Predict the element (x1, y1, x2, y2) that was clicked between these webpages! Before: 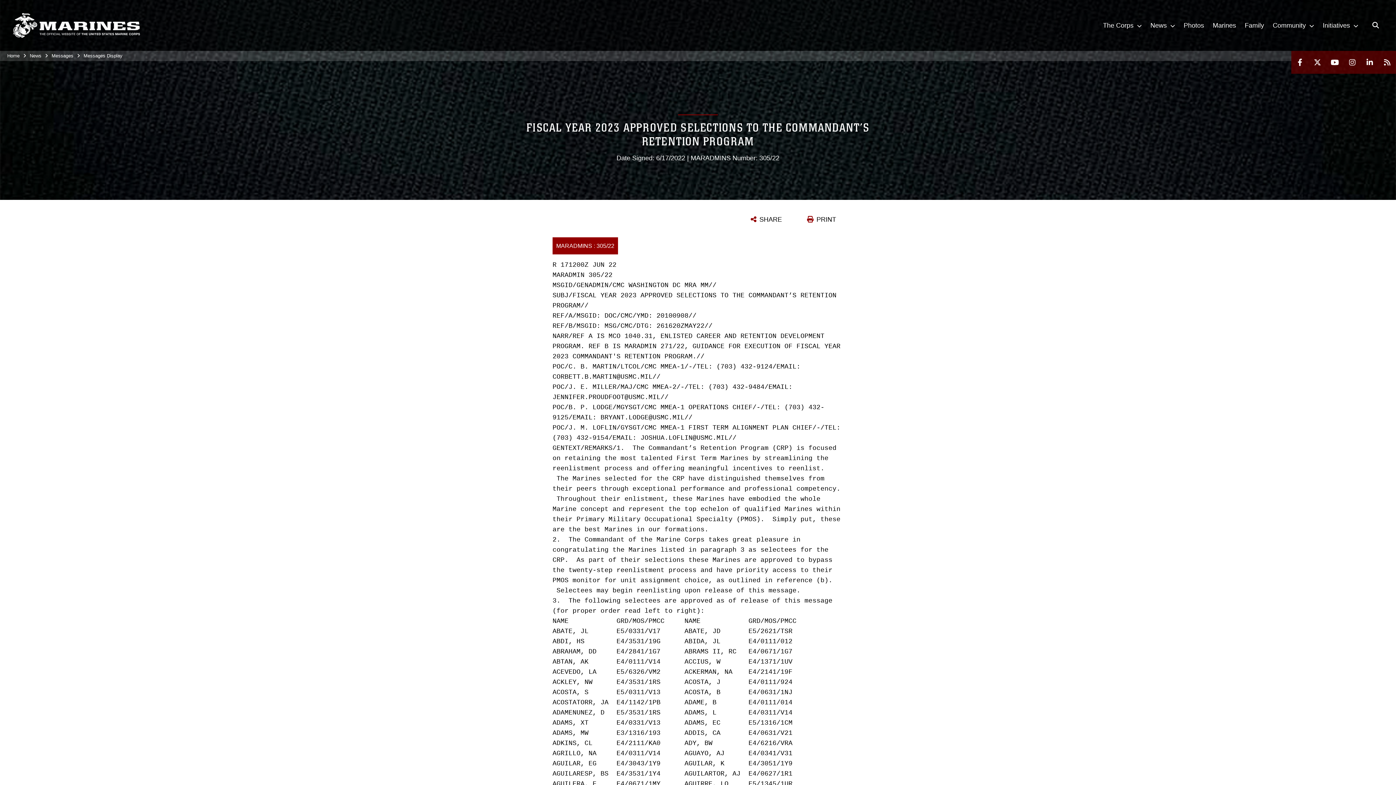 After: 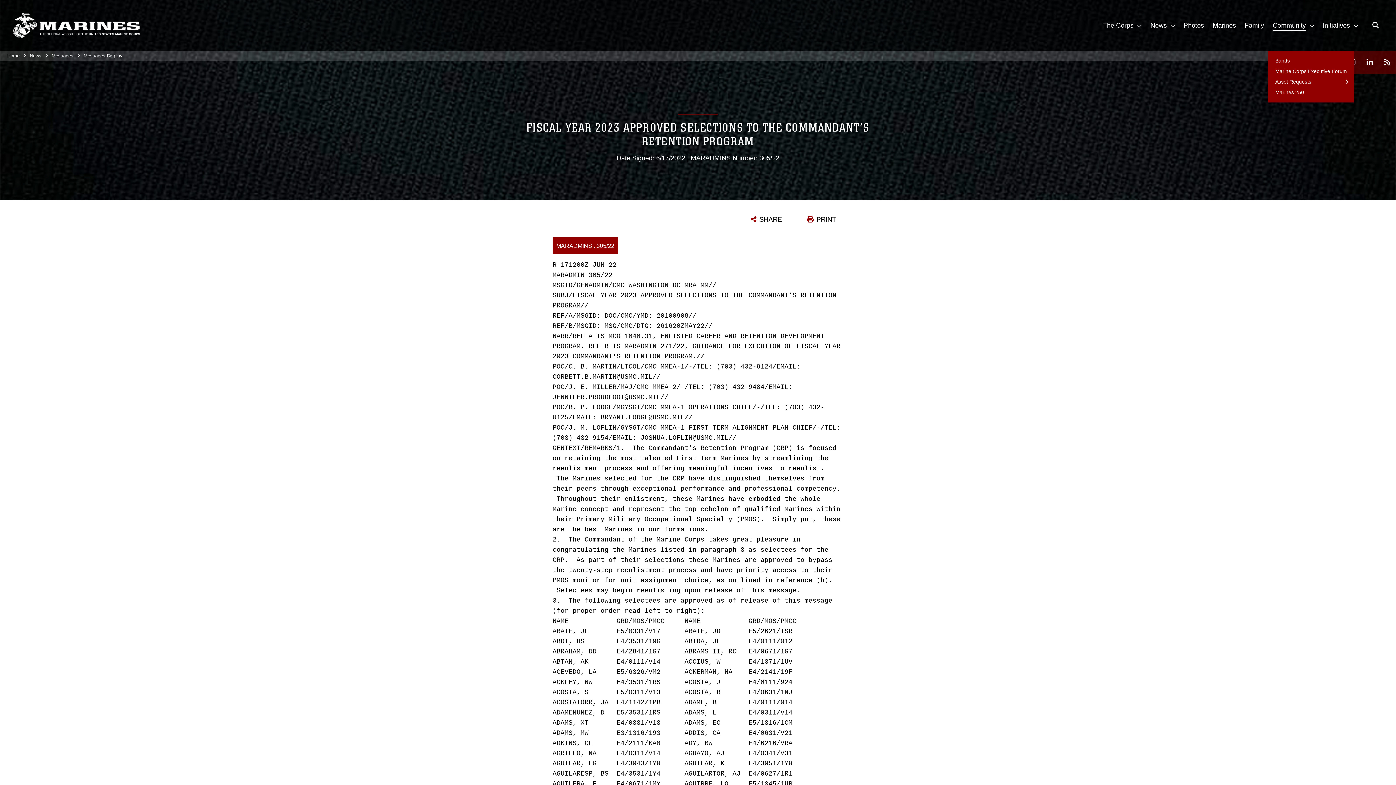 Action: bbox: (1268, 0, 1318, 50) label: Community 